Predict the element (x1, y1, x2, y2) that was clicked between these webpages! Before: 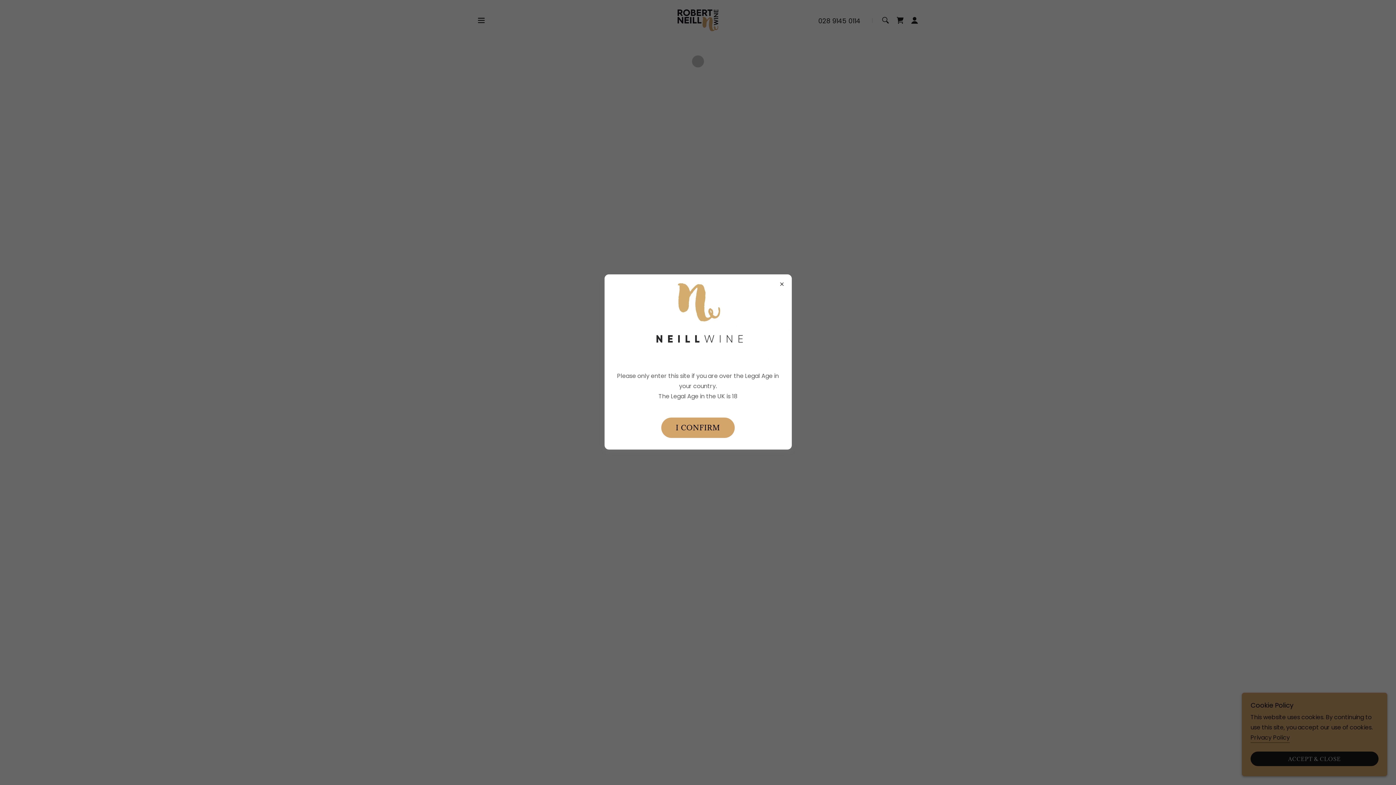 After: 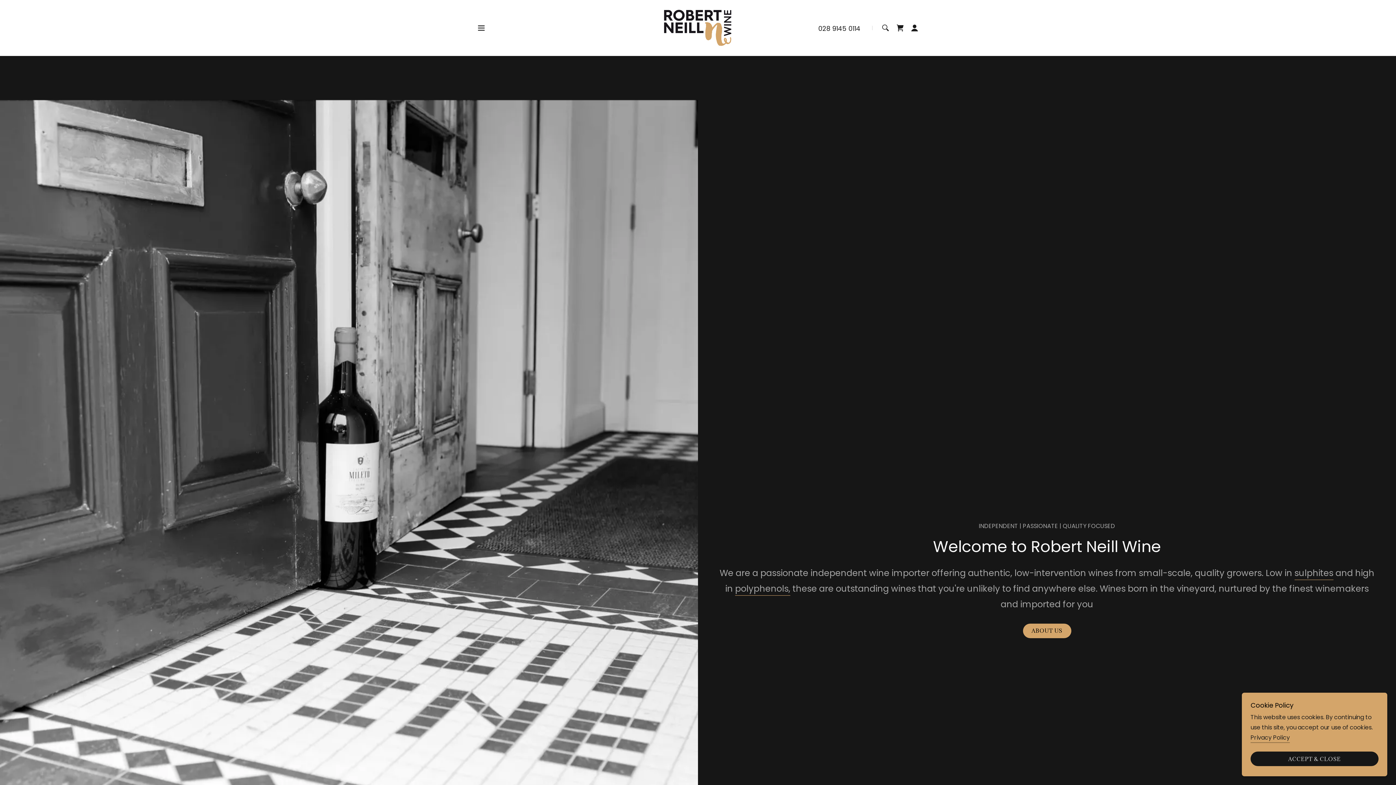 Action: bbox: (661, 417, 734, 438) label: I CONFIRM